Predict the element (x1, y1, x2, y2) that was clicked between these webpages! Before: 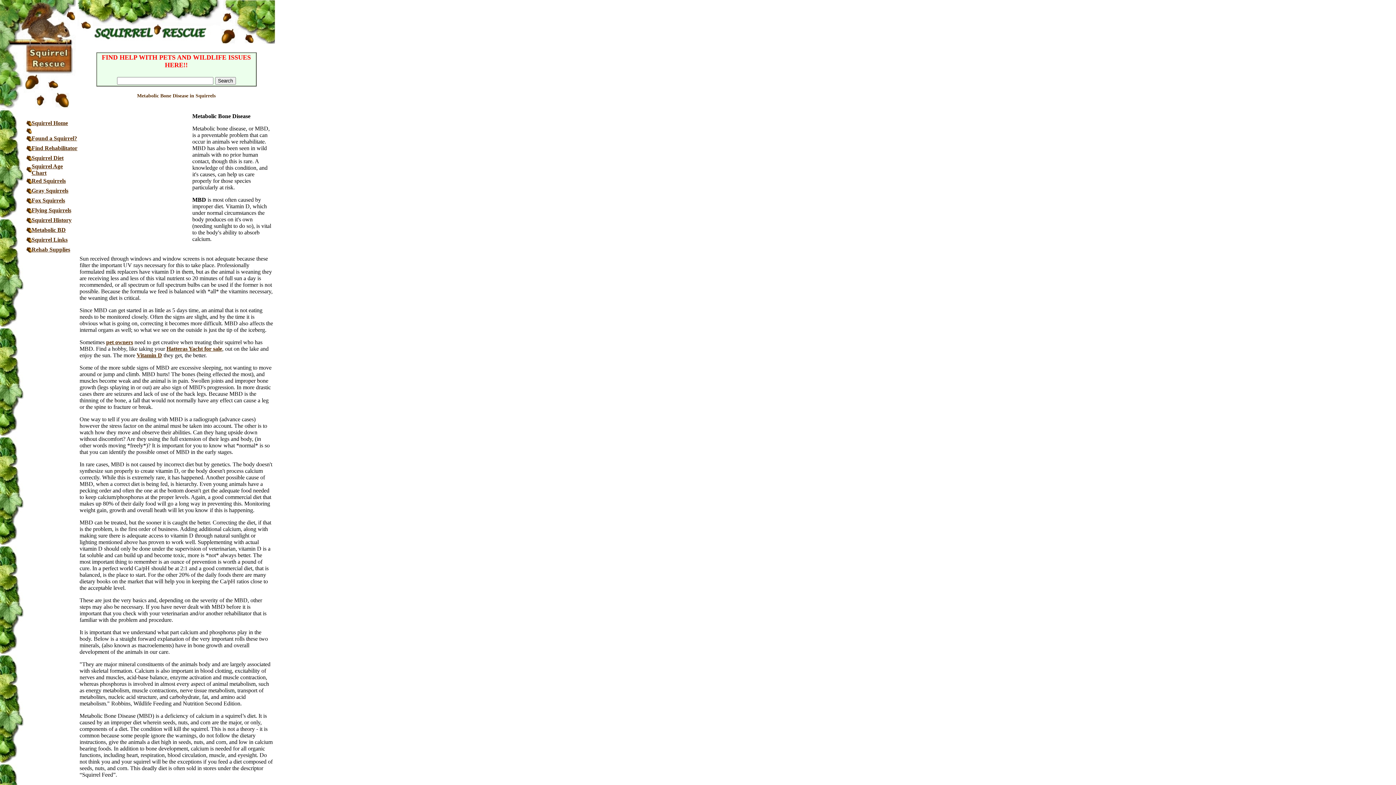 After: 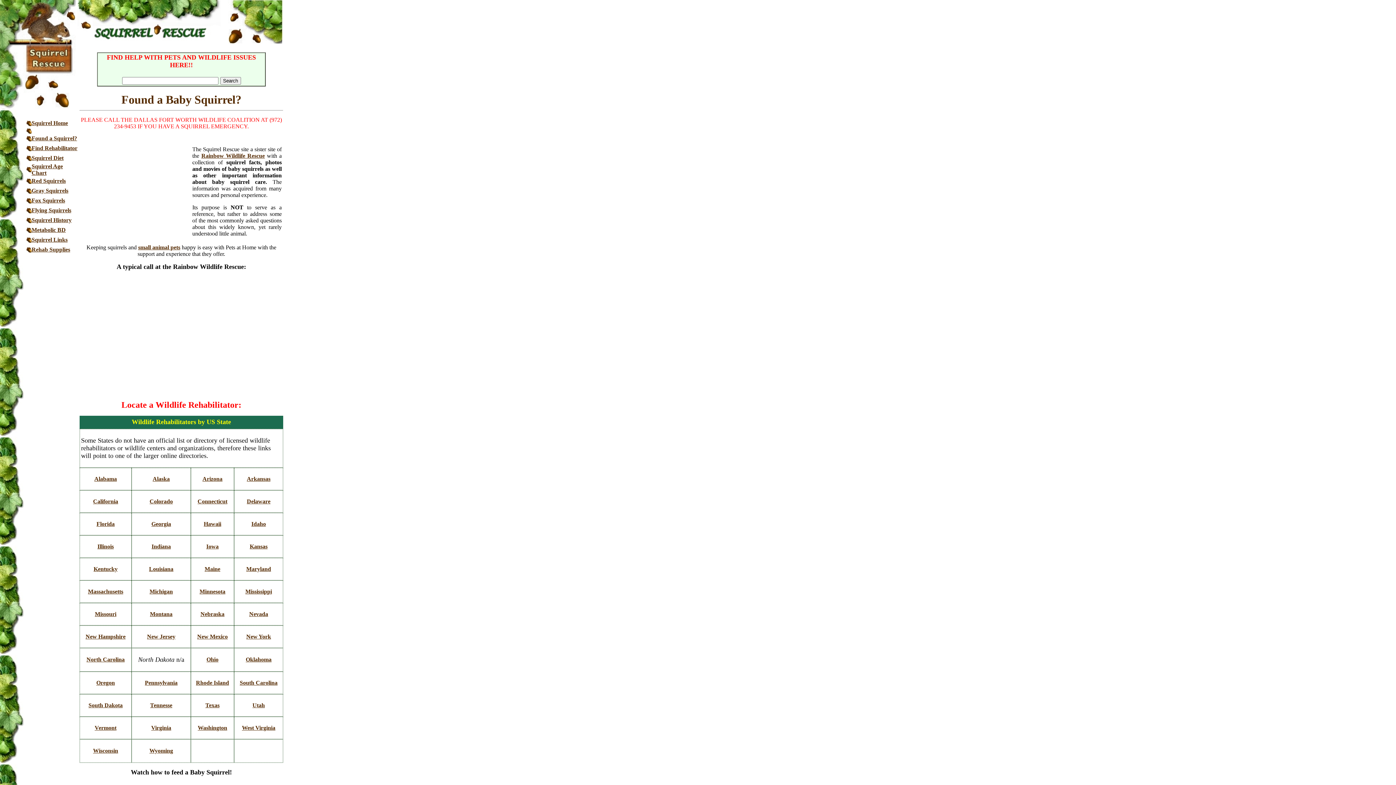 Action: bbox: (220, 38, 275, 44)